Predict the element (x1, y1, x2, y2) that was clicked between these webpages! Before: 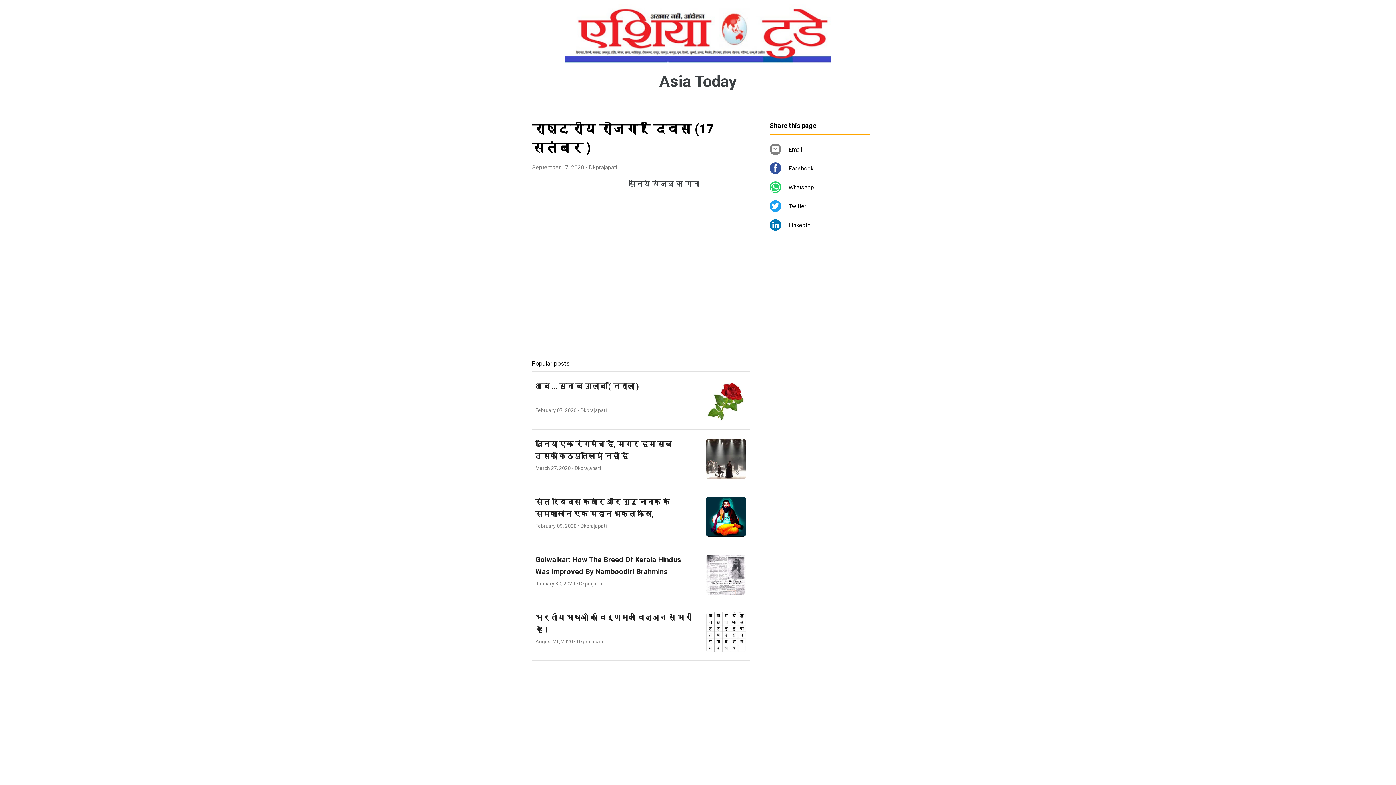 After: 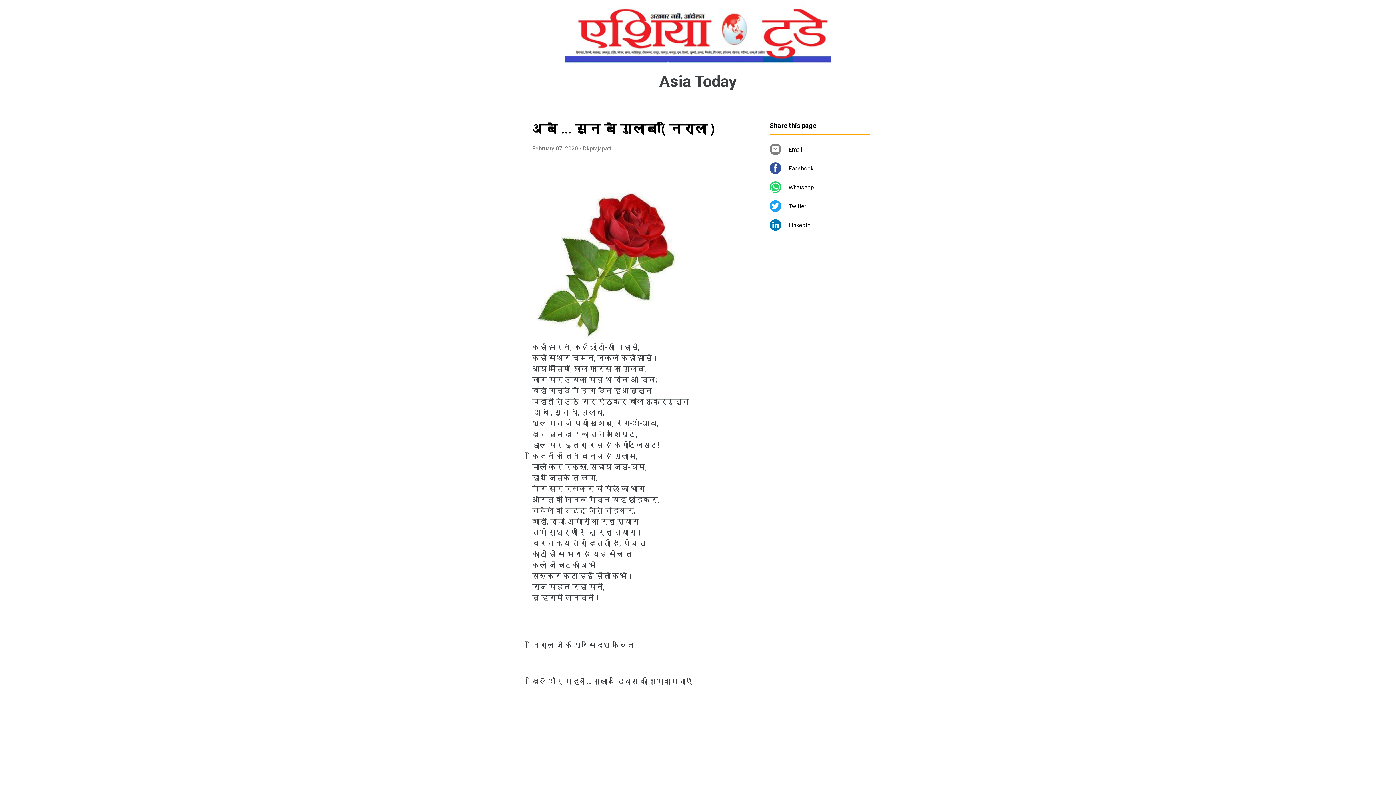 Action: bbox: (532, 371, 749, 429) label: अबे ... सुन बे गुलाब ( निराला )
February 07, 2020 • Dkprajapati